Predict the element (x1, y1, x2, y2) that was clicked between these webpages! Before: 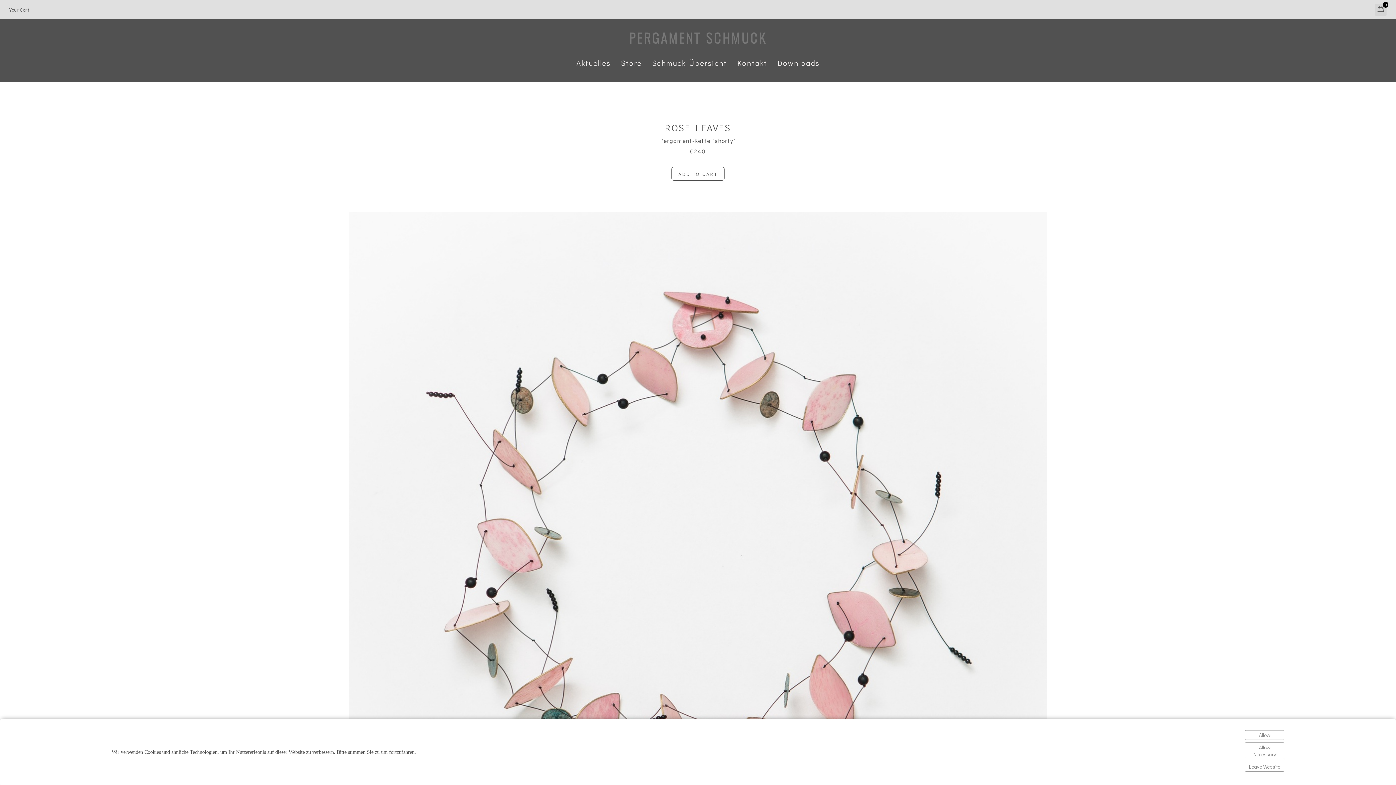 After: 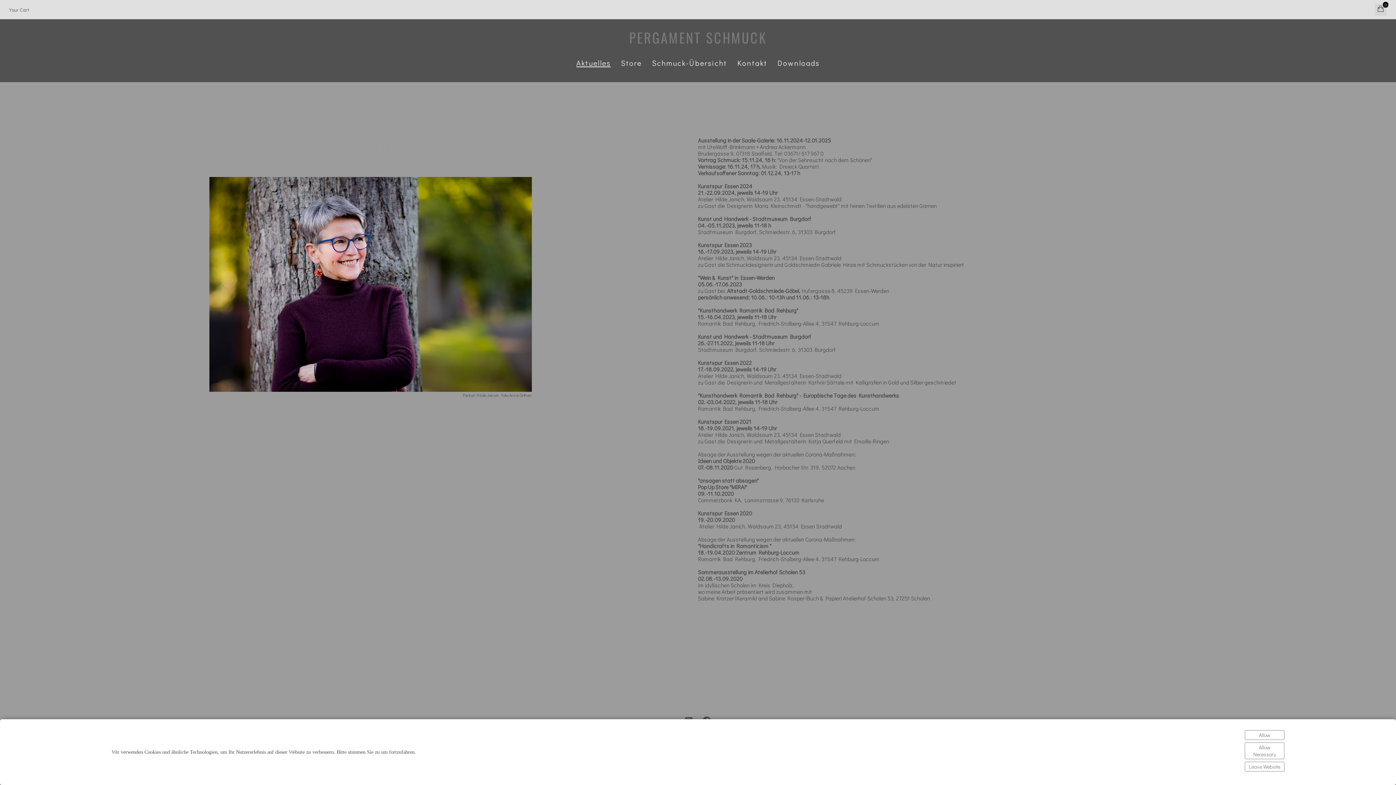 Action: label: Aktuelles bbox: (576, 58, 610, 67)